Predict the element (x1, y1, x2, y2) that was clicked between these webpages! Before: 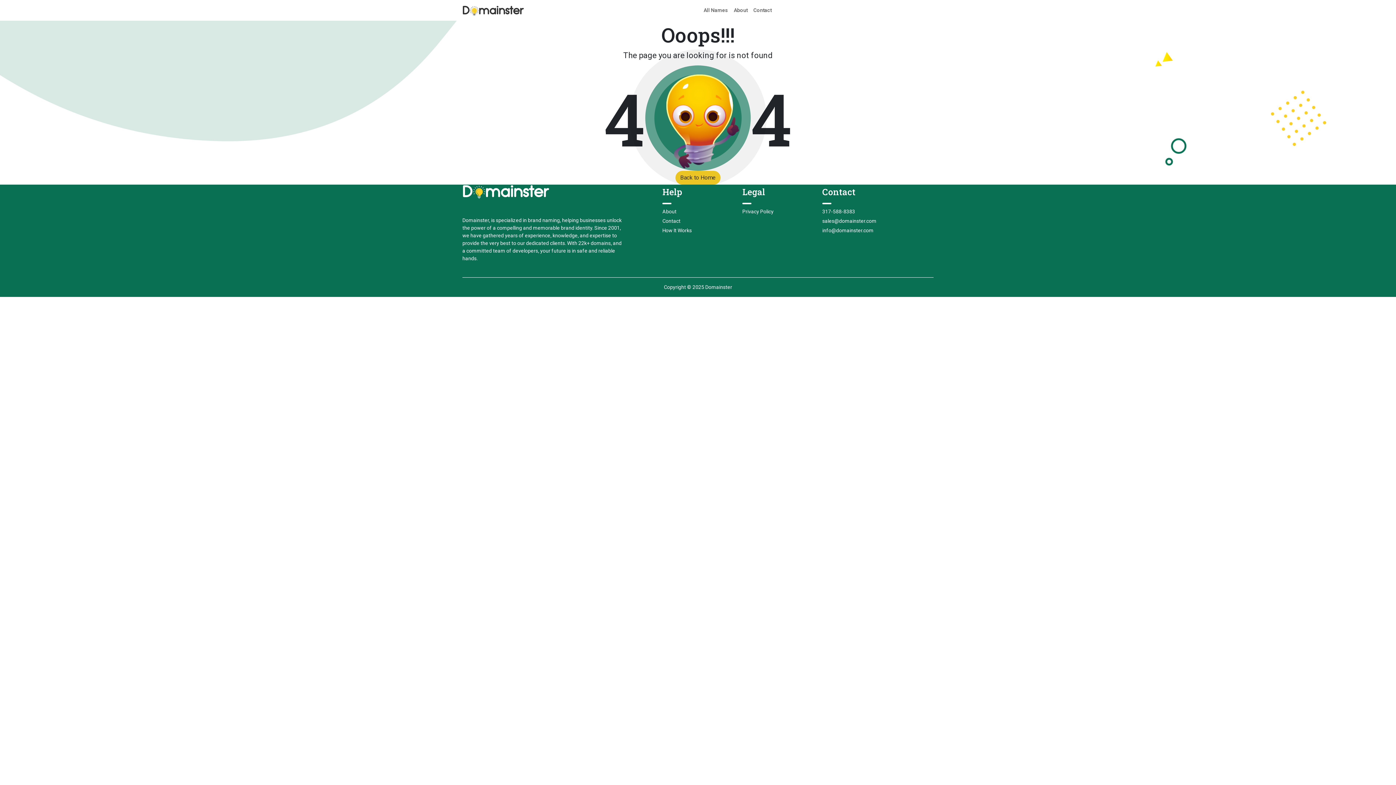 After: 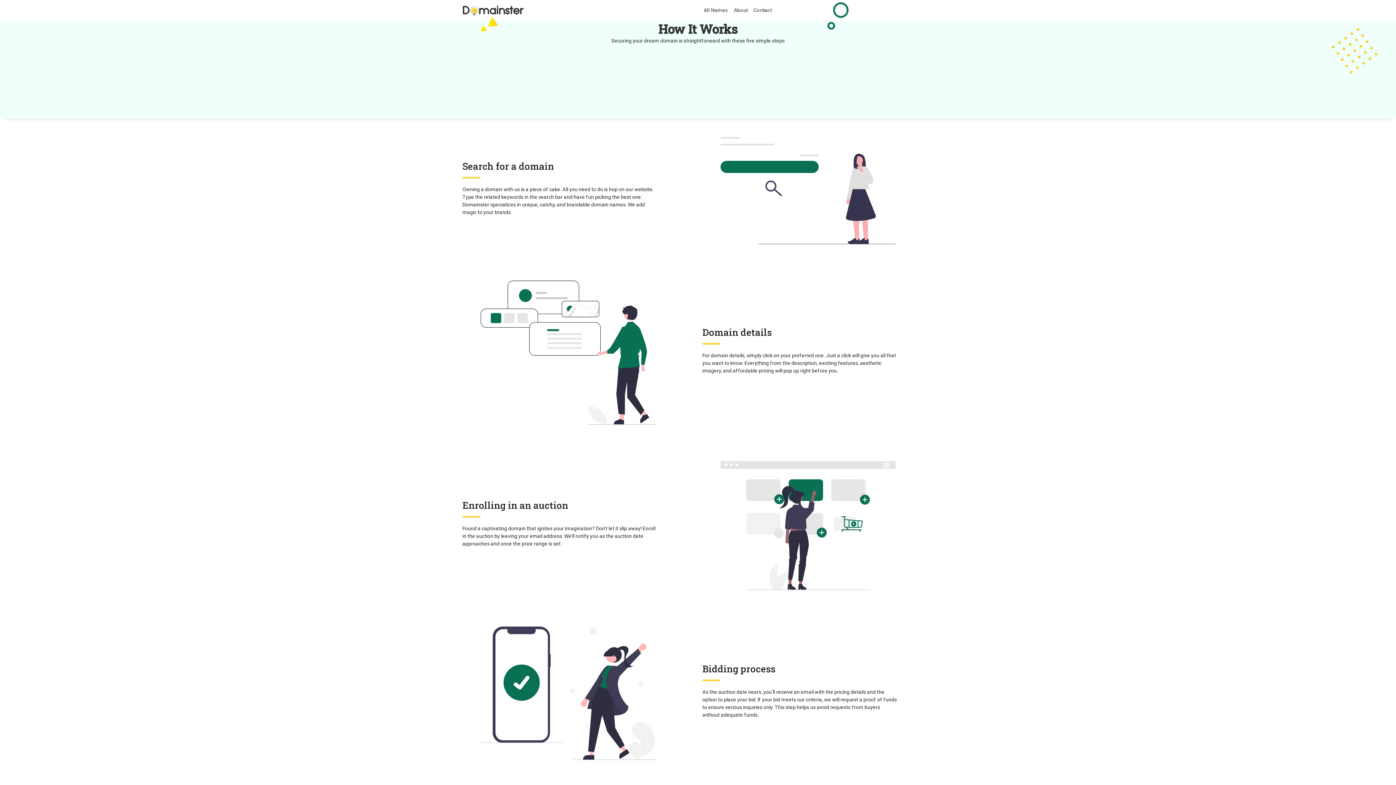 Action: bbox: (662, 227, 692, 233) label: How It Works